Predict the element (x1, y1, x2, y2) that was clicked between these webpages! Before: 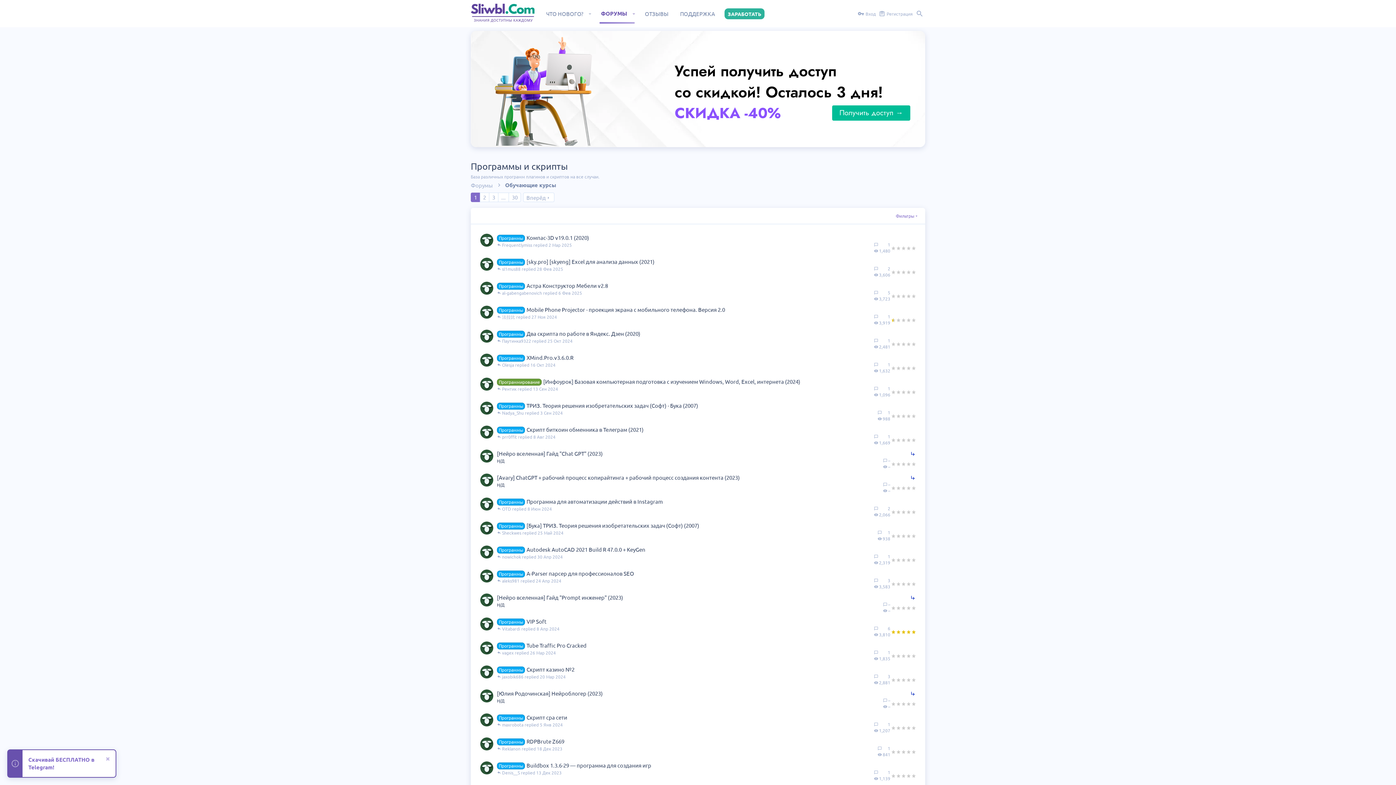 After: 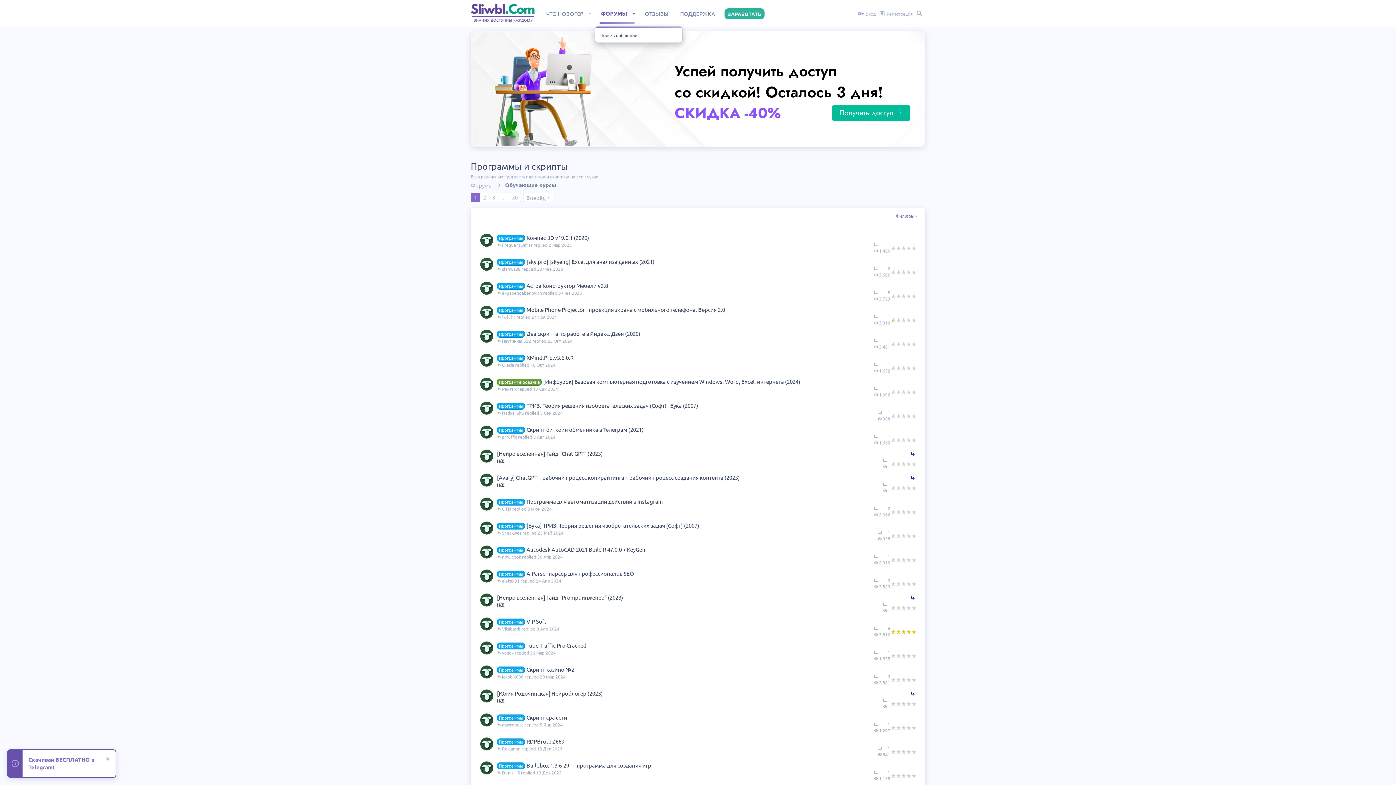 Action: bbox: (628, 10, 639, 16) label: Toggle expanded